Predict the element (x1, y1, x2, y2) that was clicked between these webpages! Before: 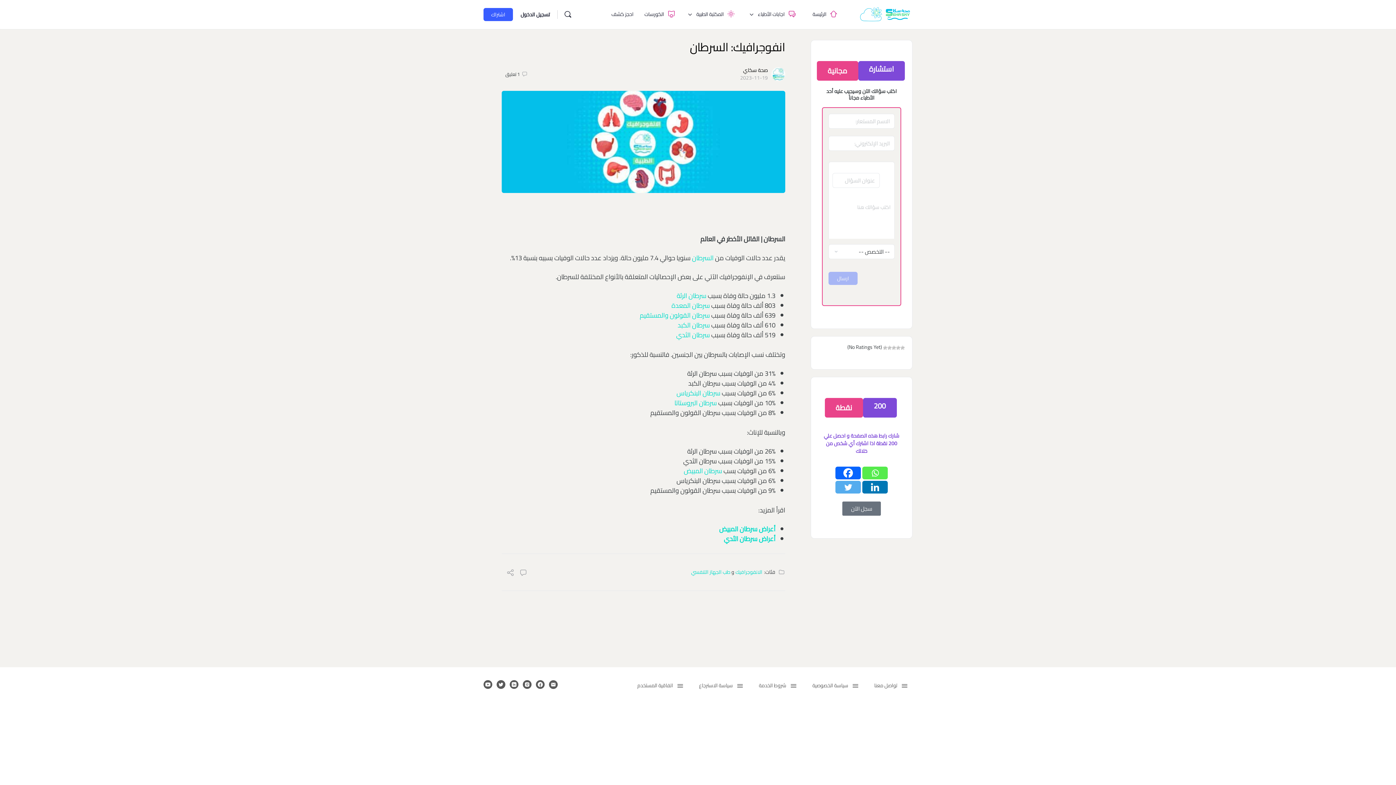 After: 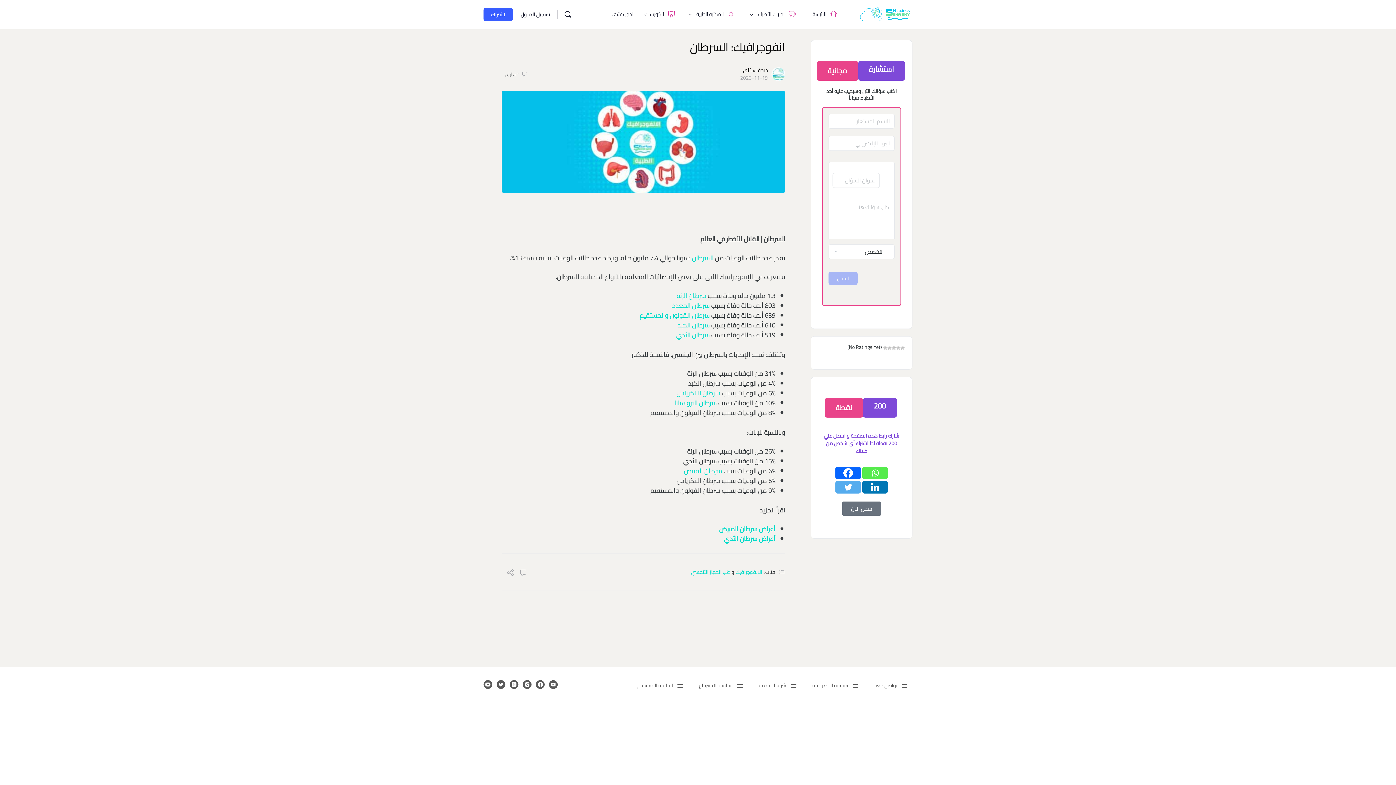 Action: bbox: (835, 466, 861, 479) label: Facebook